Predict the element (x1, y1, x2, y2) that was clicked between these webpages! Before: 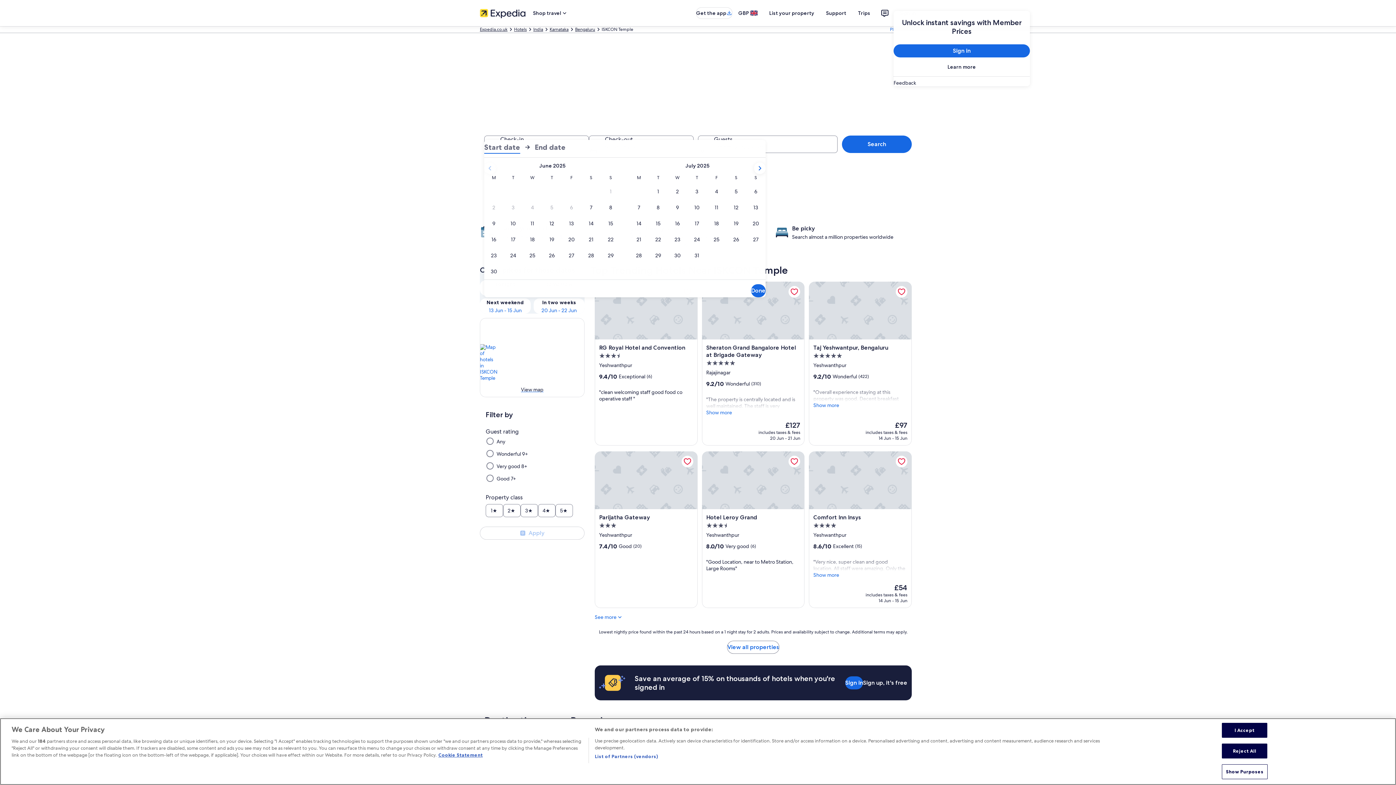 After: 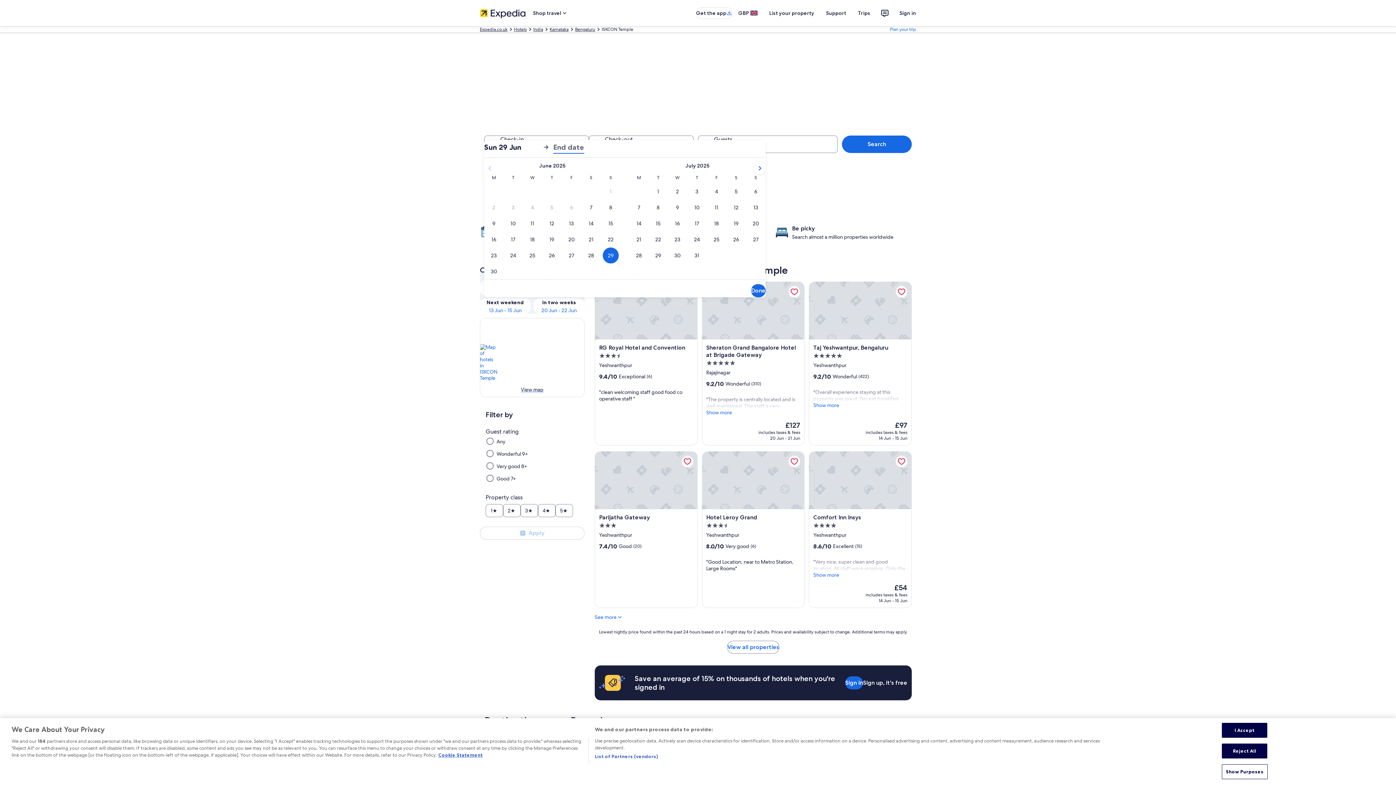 Action: label: 29 Jun 2025 bbox: (601, 247, 620, 263)